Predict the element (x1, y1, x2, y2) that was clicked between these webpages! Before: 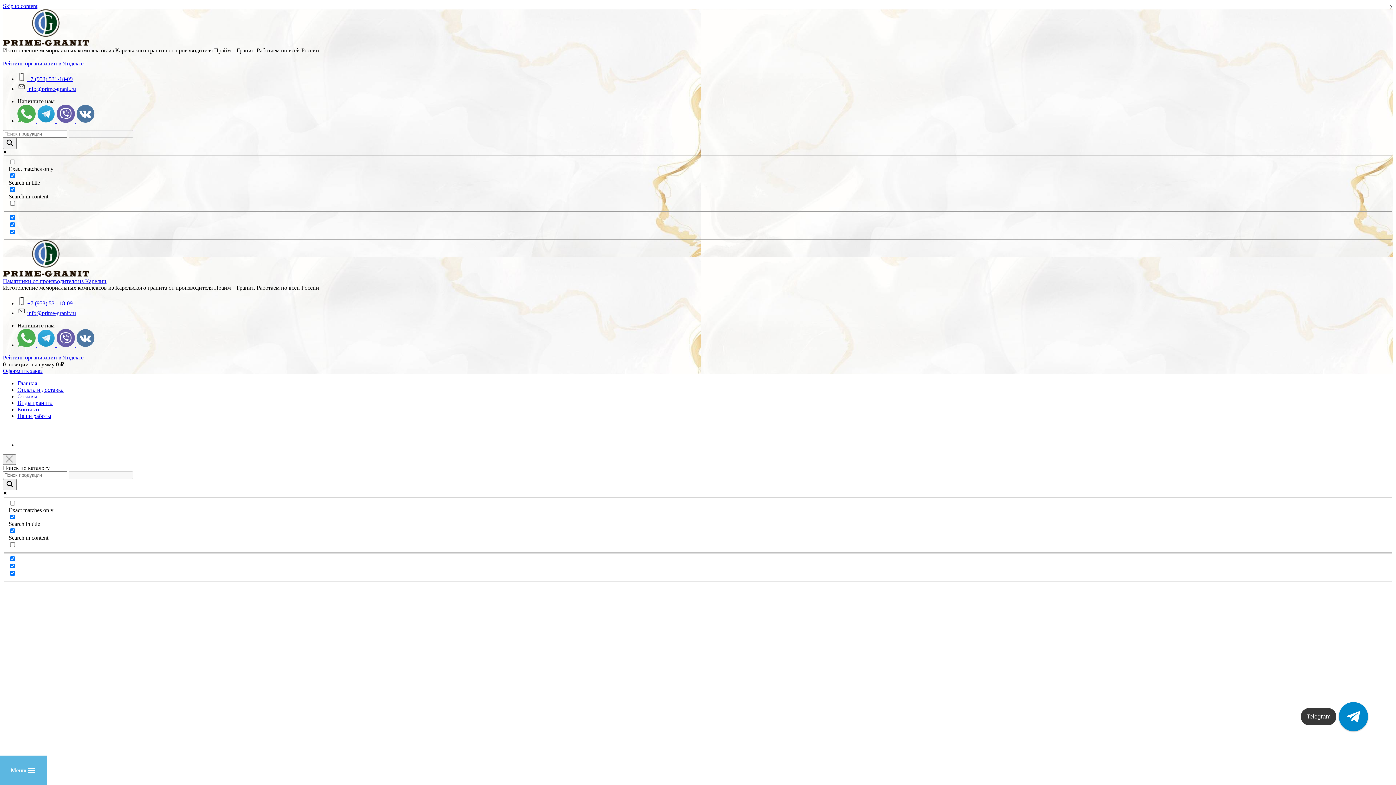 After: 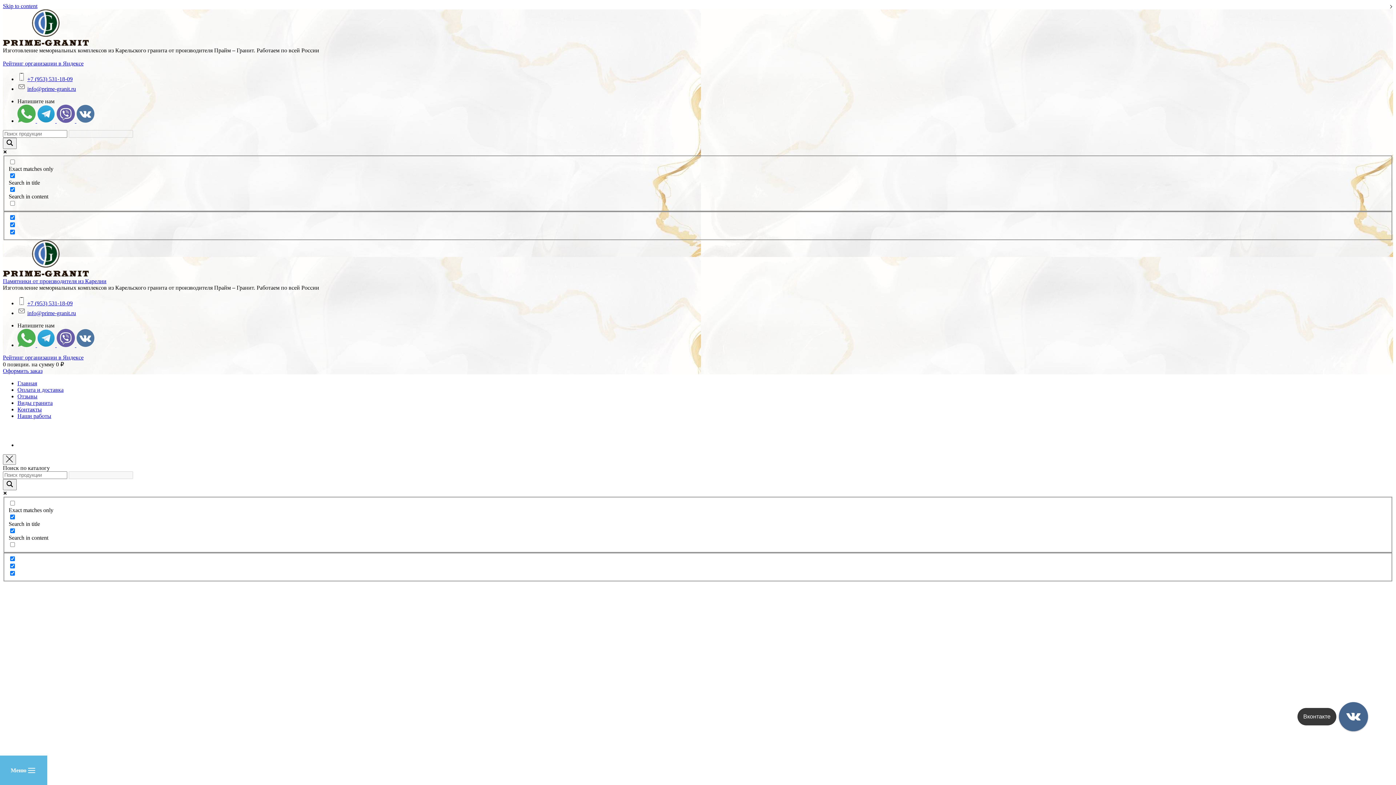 Action: label:   bbox: (56, 117, 76, 124)